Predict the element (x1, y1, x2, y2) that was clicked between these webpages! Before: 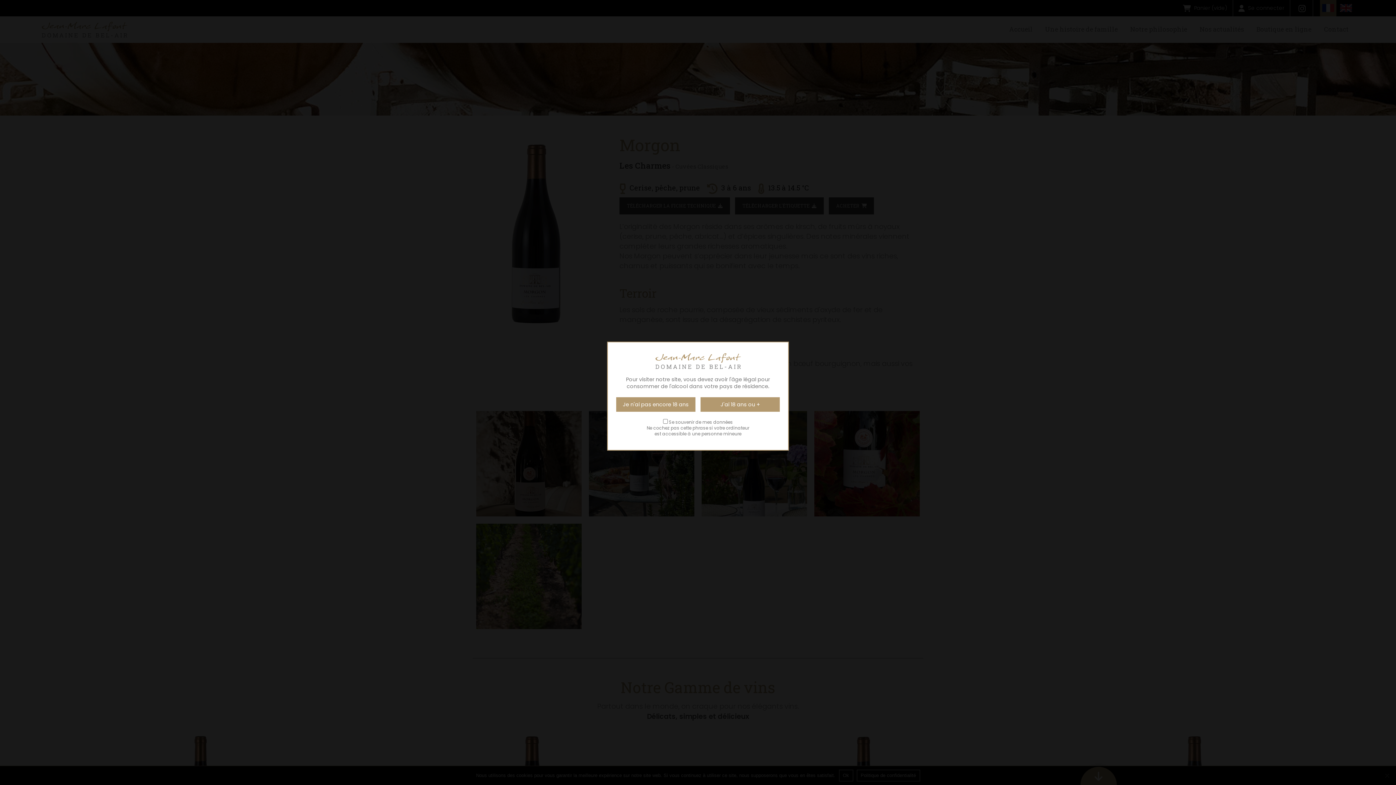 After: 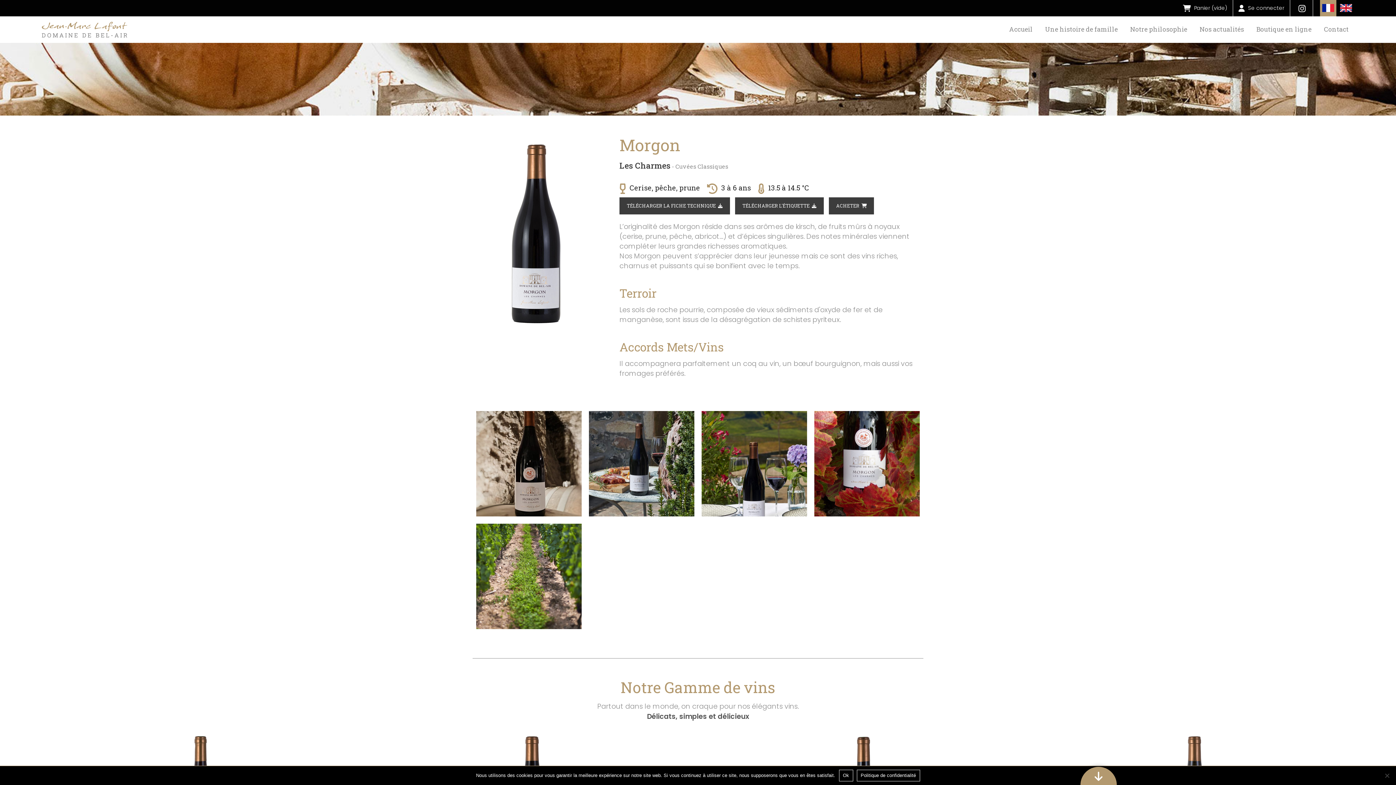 Action: label: J'ai 18 ans ou + bbox: (700, 397, 780, 412)